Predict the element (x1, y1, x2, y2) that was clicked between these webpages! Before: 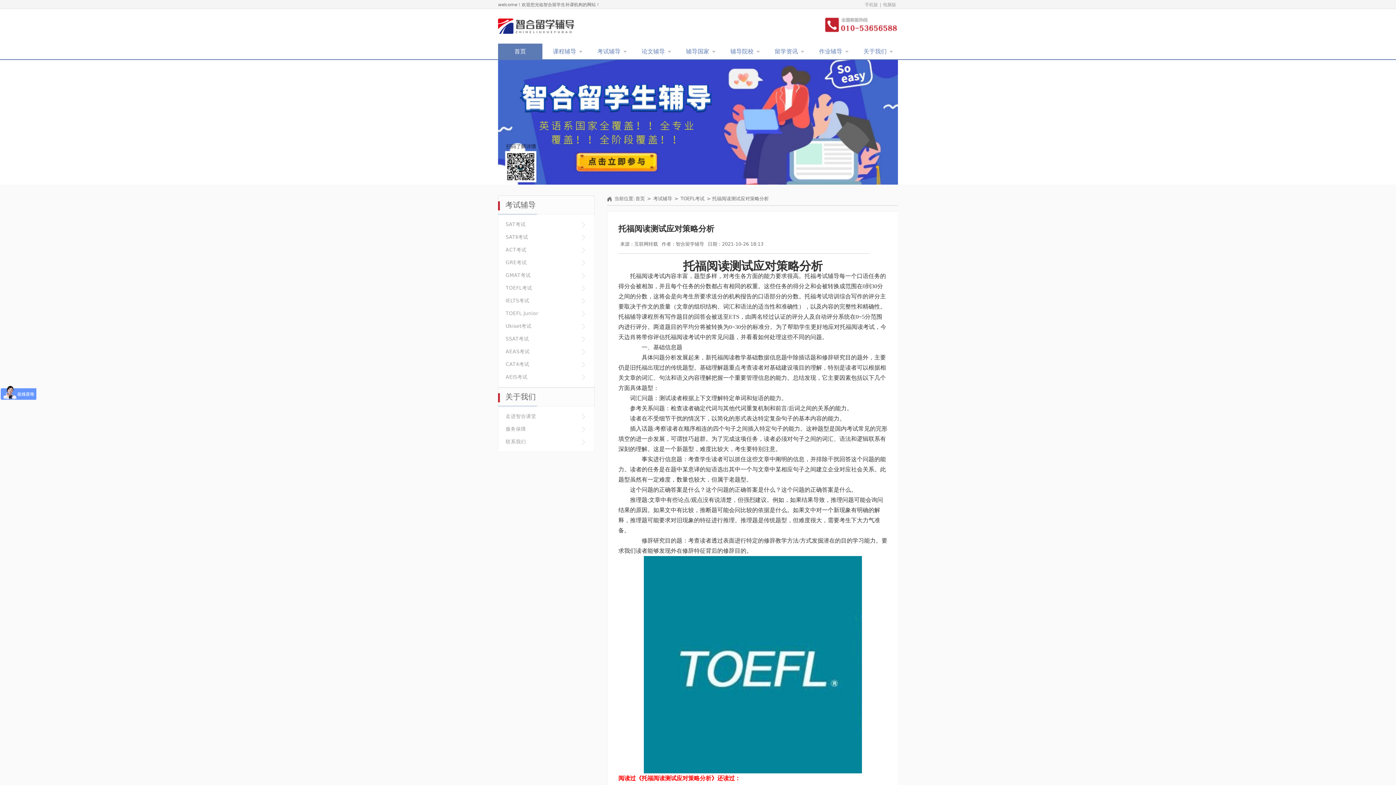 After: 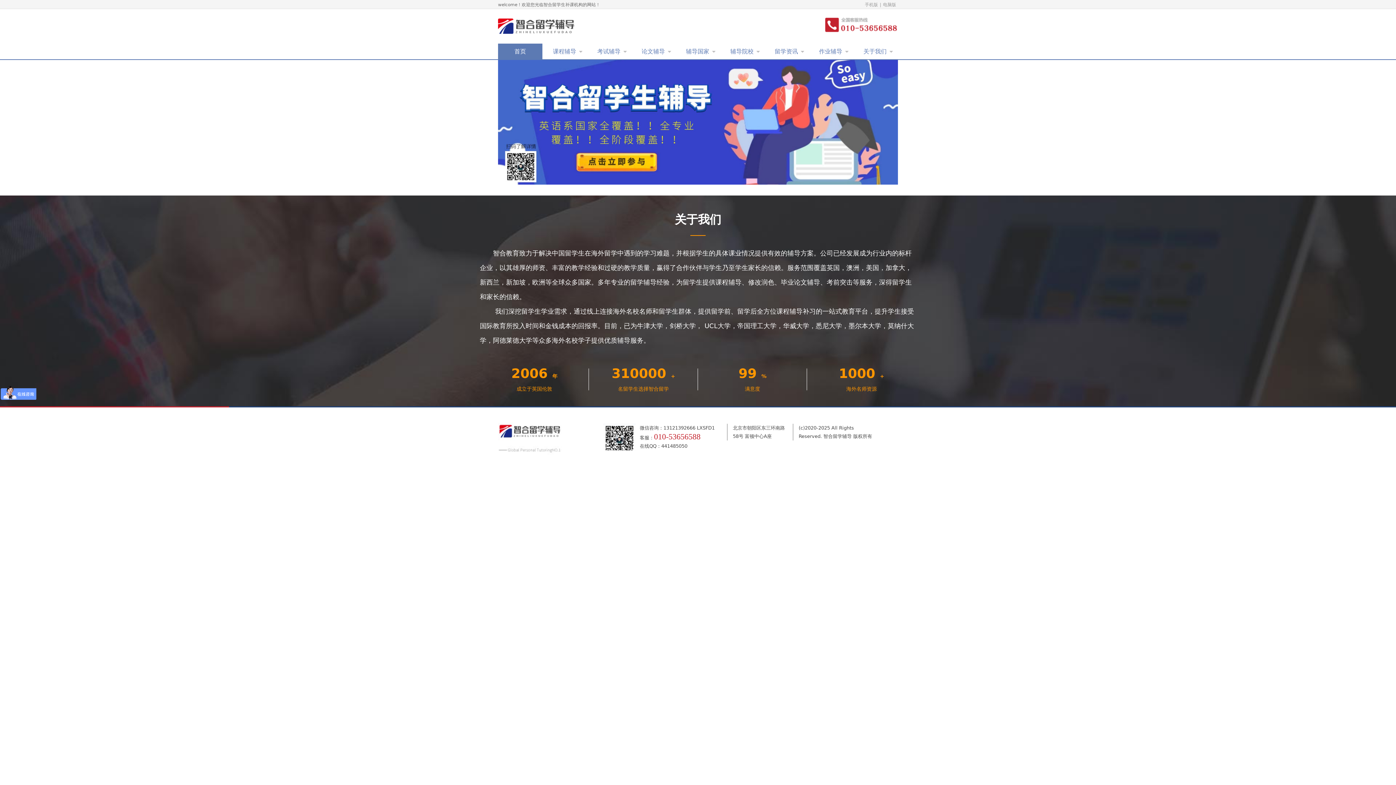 Action: bbox: (853, 43, 897, 59) label: 关于我们